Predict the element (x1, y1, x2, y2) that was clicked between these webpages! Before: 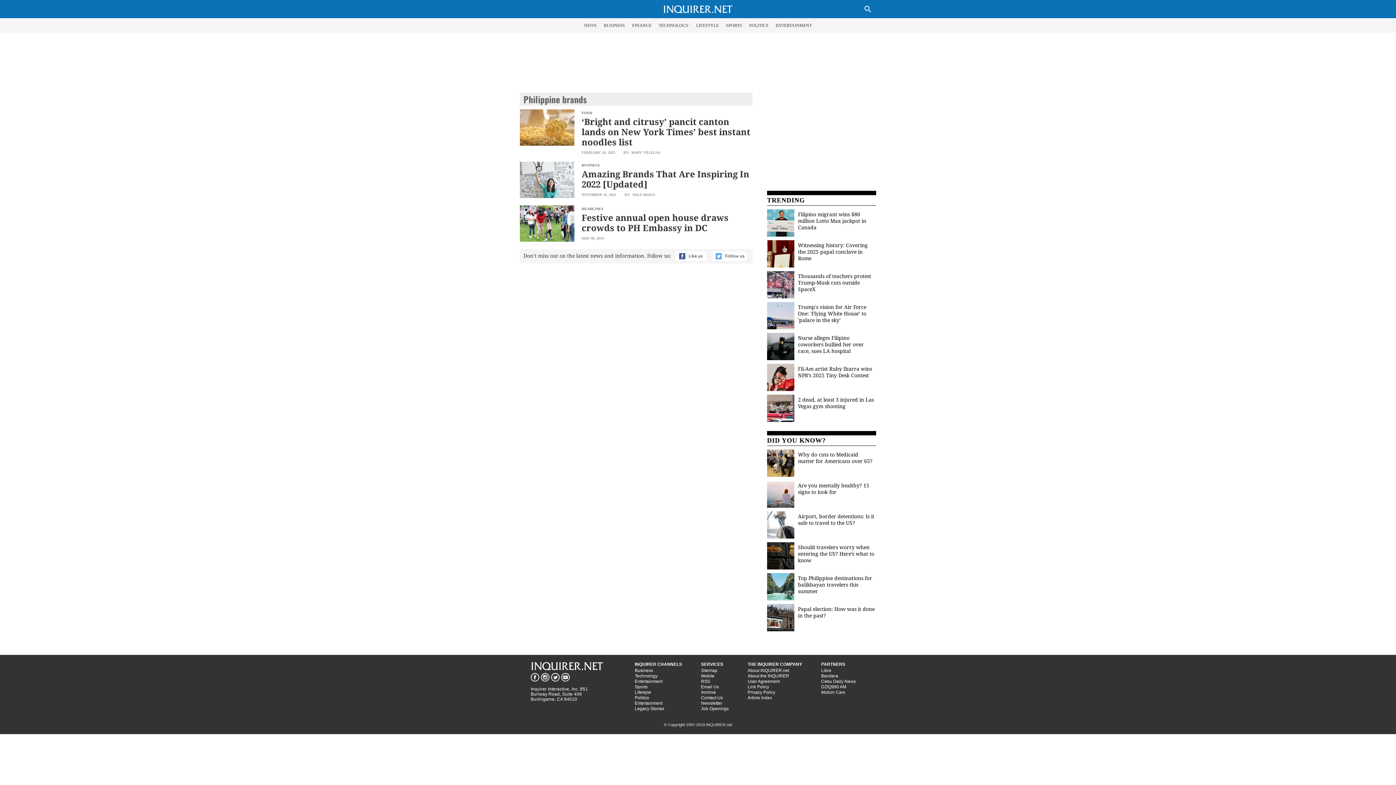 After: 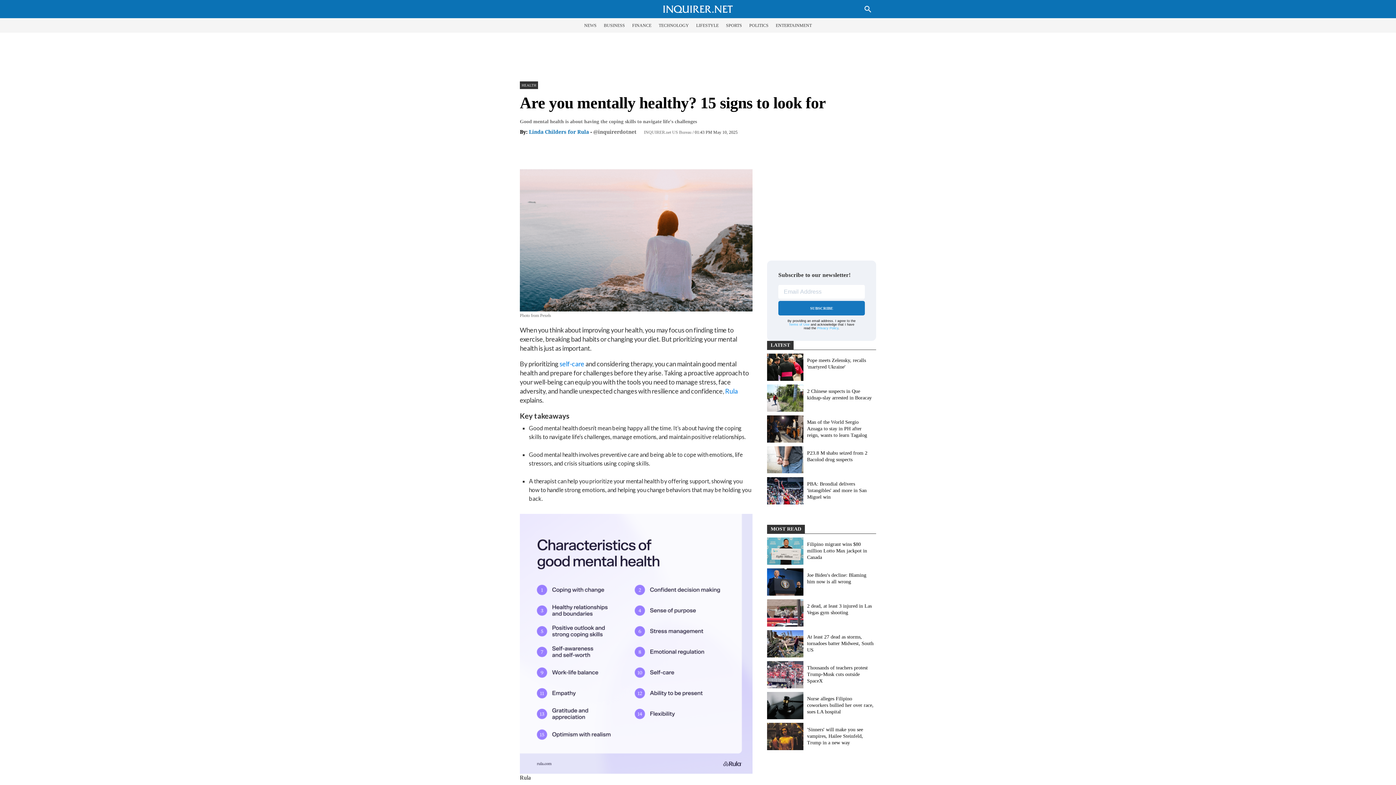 Action: label: Are you mentally healthy? 15 signs to look for bbox: (798, 482, 869, 495)